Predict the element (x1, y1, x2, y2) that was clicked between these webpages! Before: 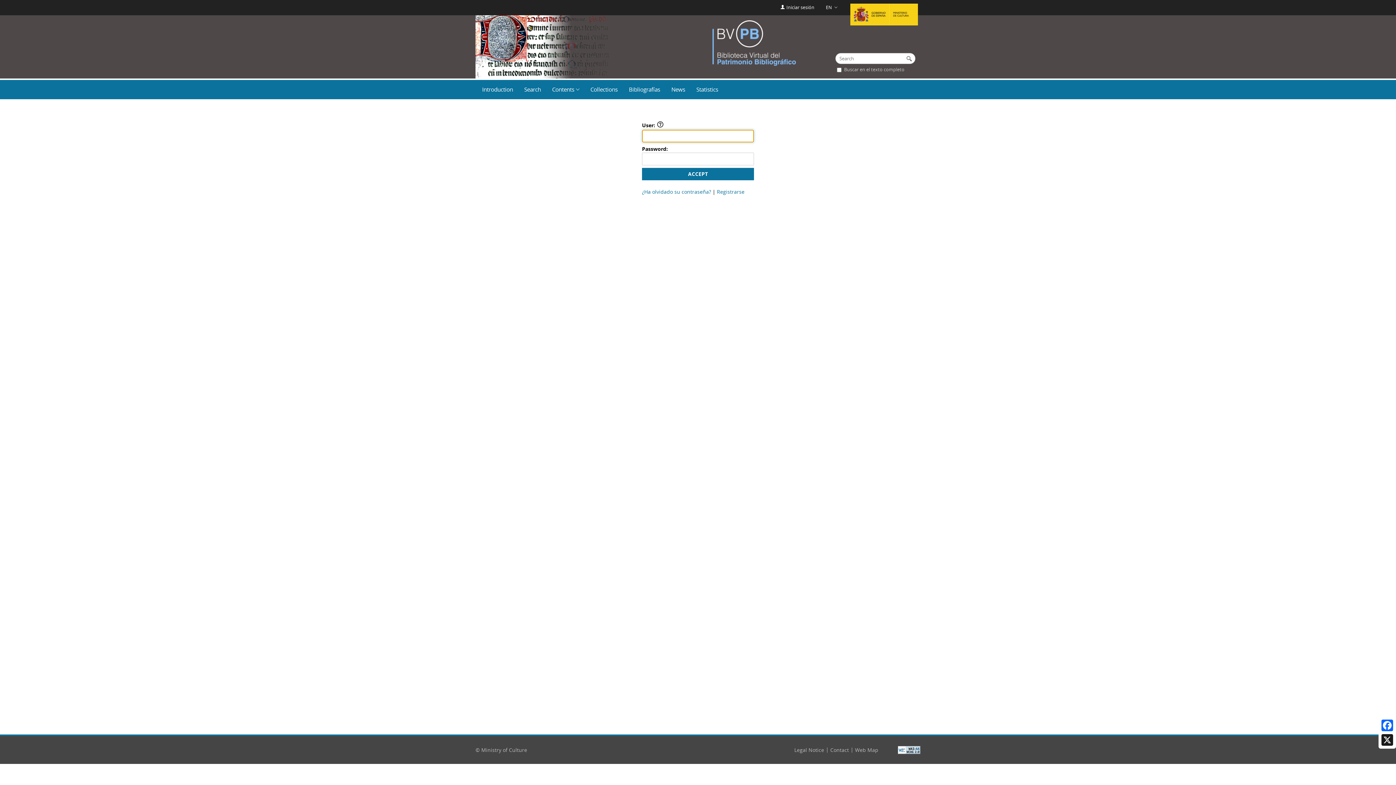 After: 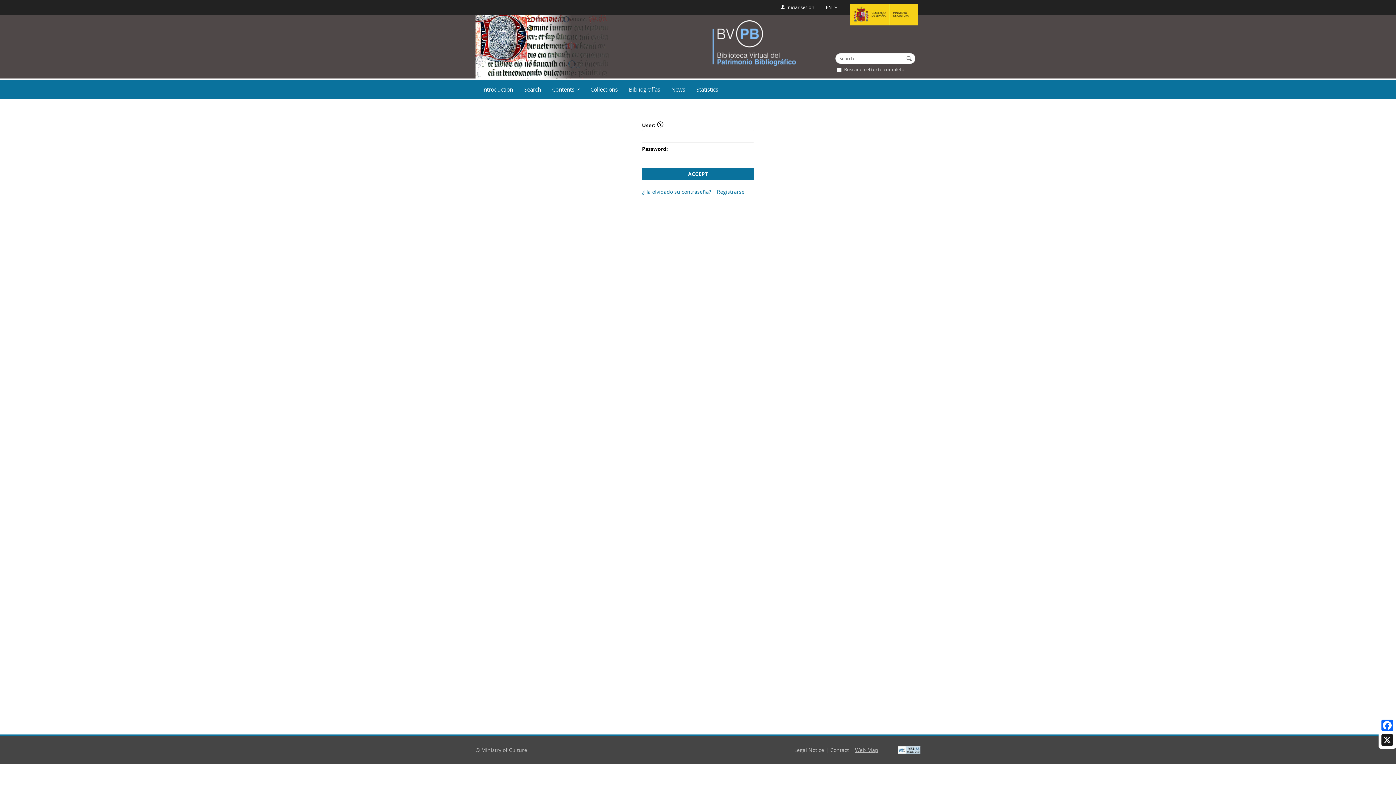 Action: bbox: (855, 746, 878, 753) label: Web Map